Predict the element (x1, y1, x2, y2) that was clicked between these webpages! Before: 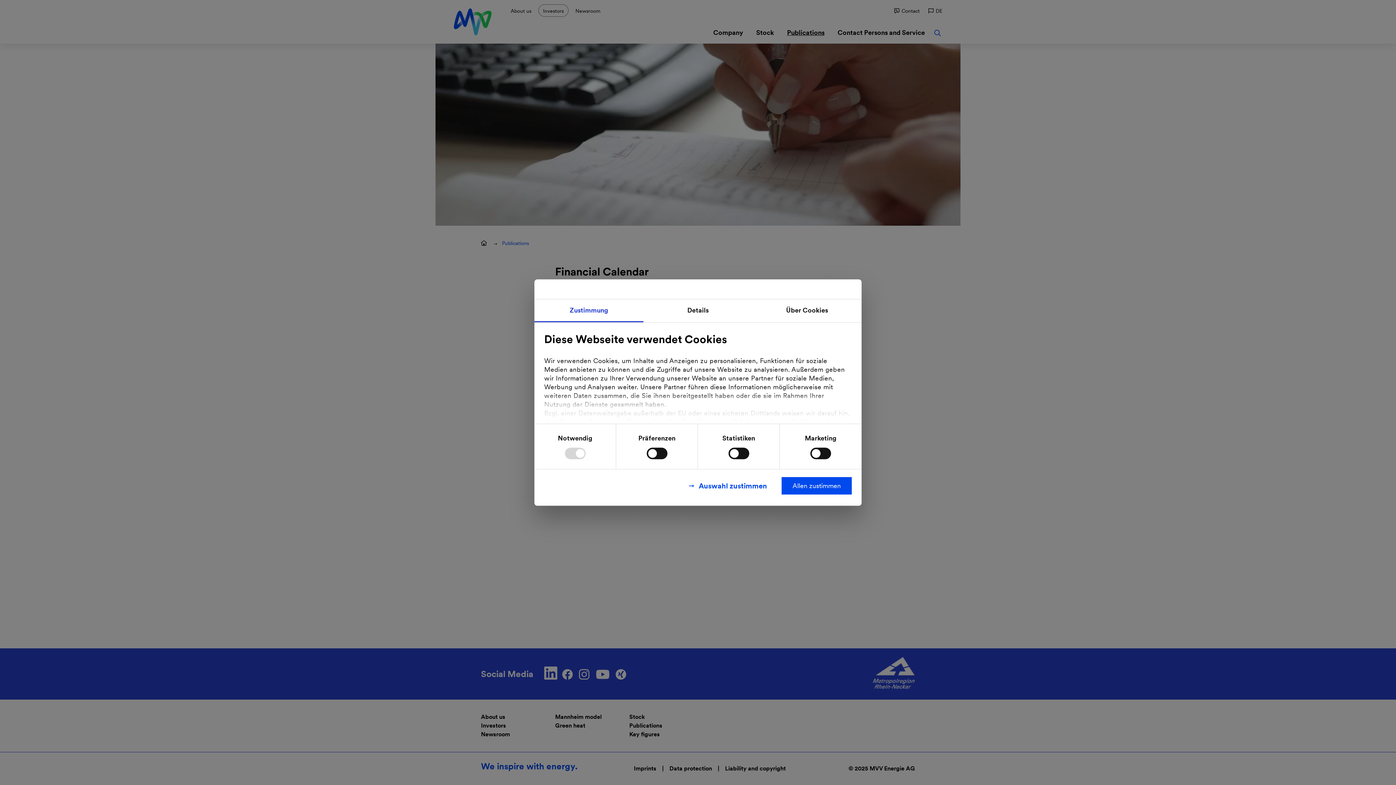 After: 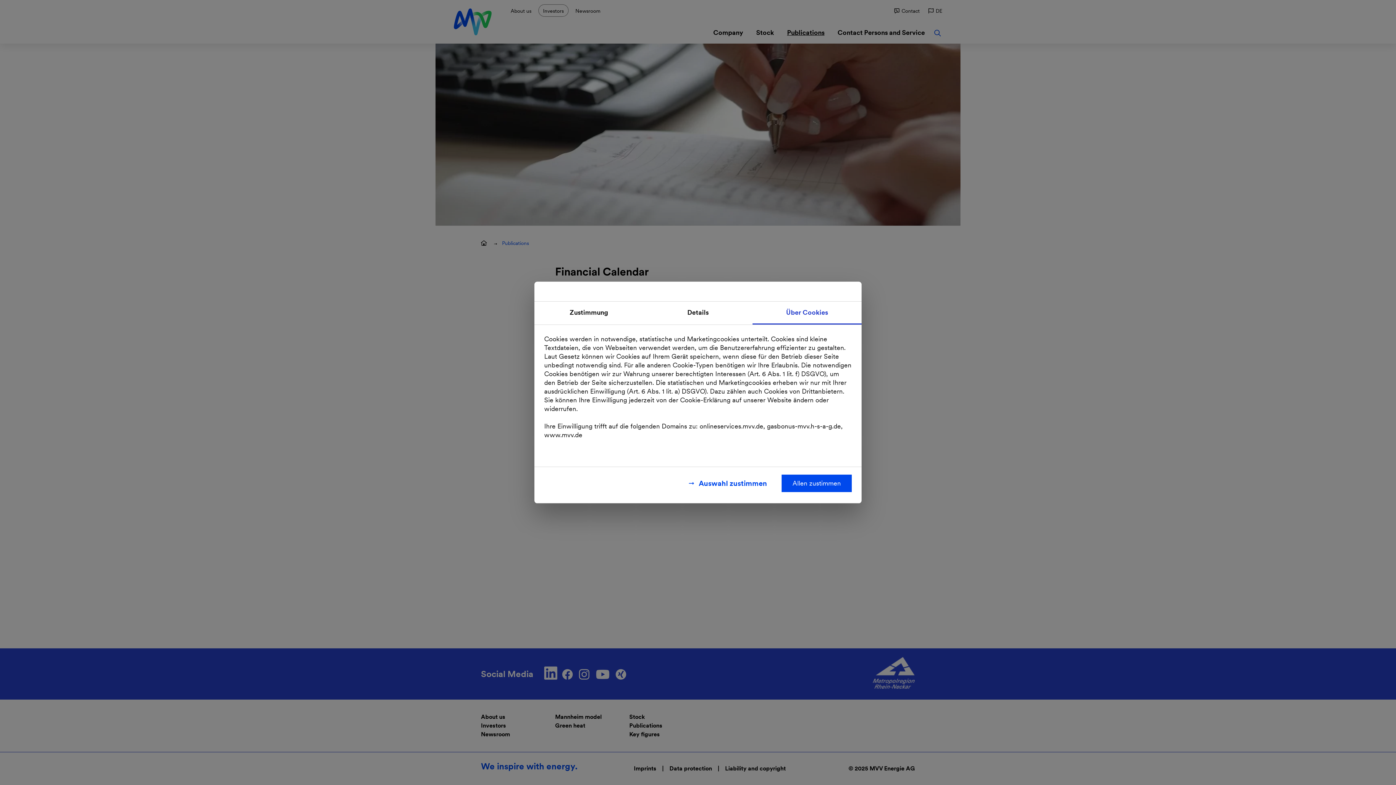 Action: bbox: (752, 299, 861, 322) label: Über Cookies